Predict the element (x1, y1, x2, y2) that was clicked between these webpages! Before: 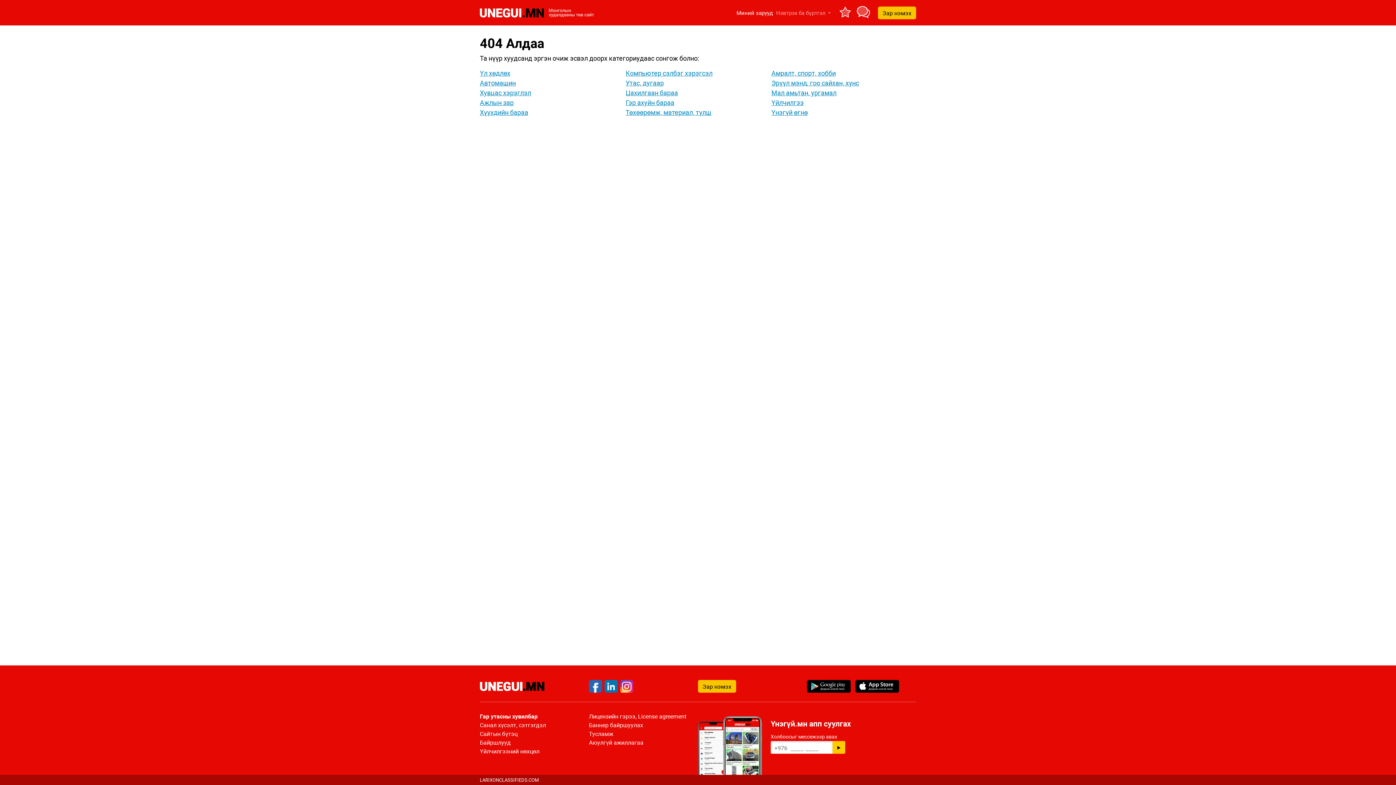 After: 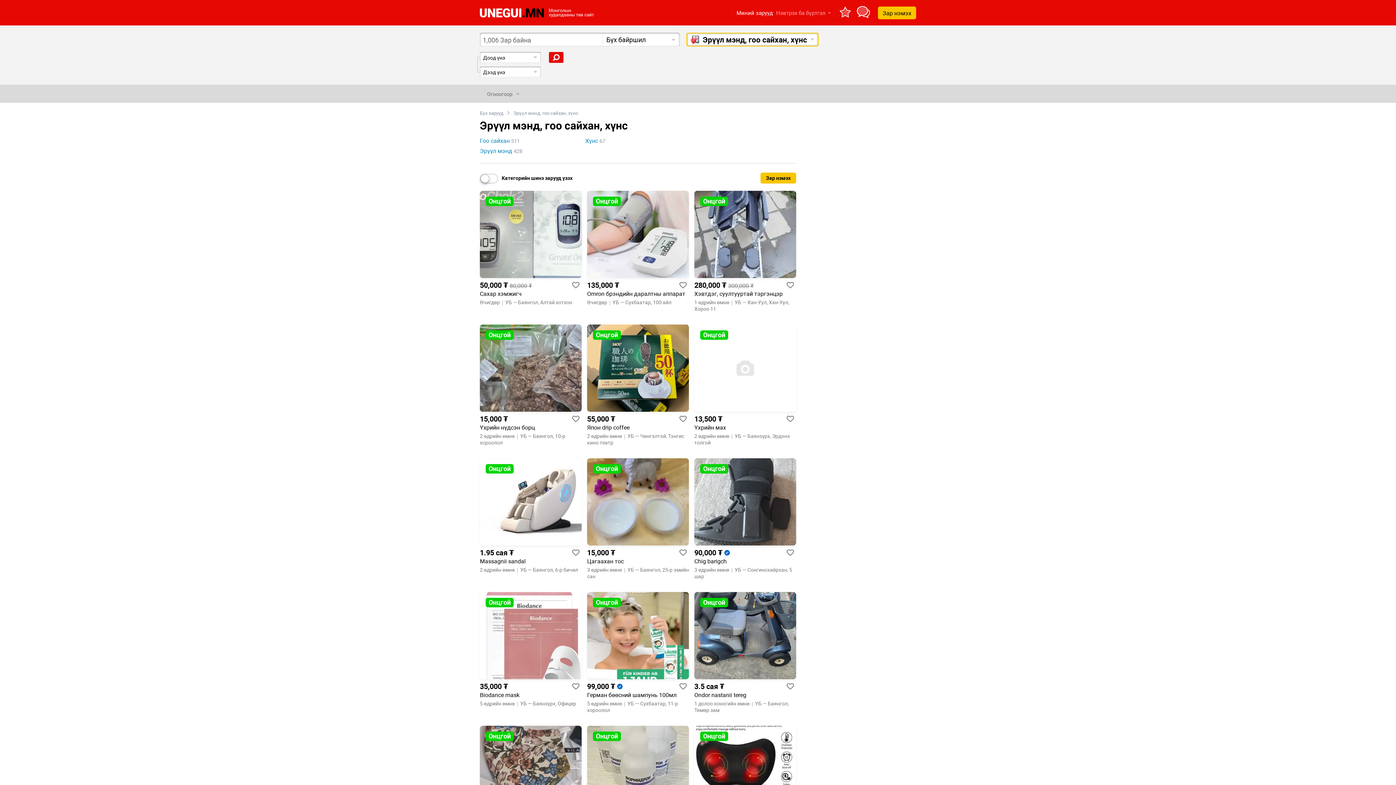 Action: label: Эрүүл мэнд, гоо сайхан, хүнс bbox: (771, 79, 859, 86)